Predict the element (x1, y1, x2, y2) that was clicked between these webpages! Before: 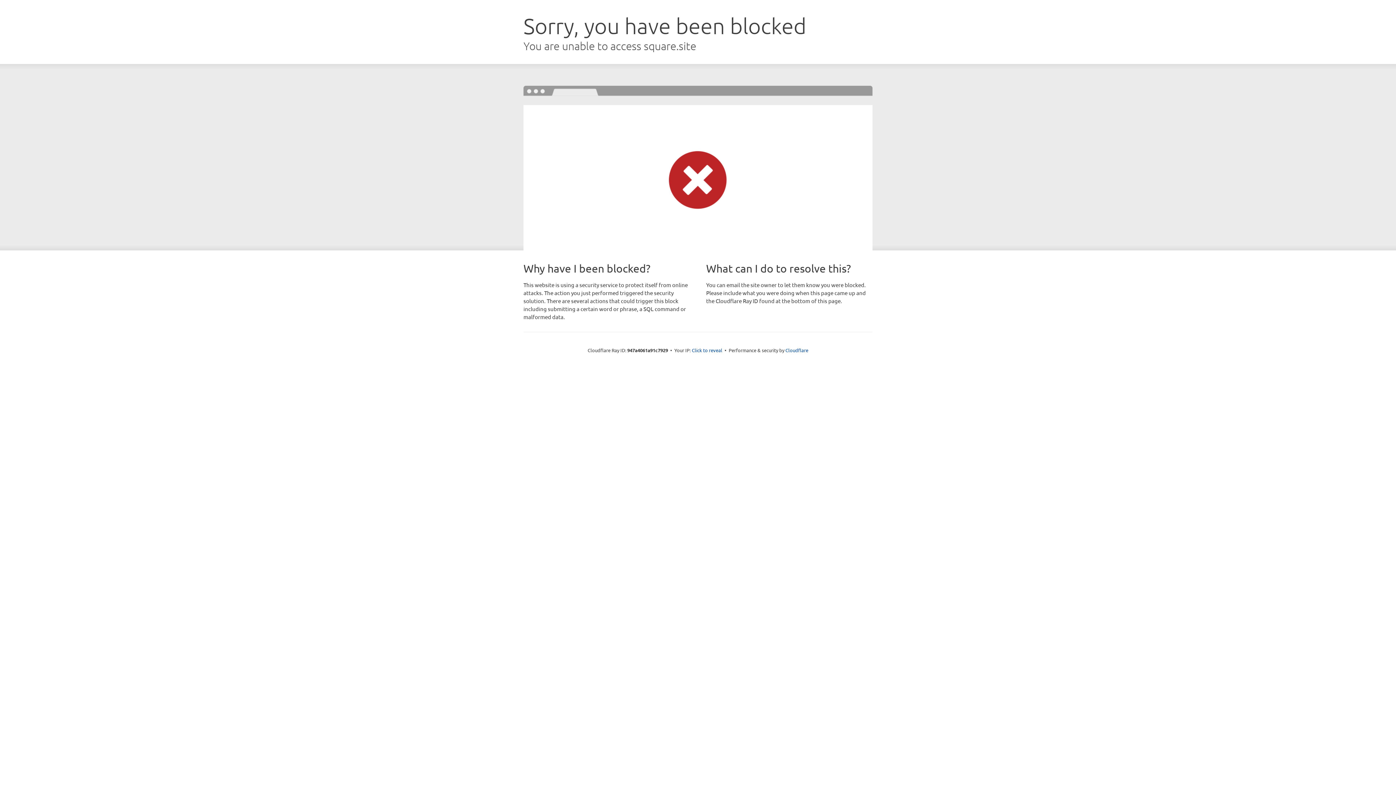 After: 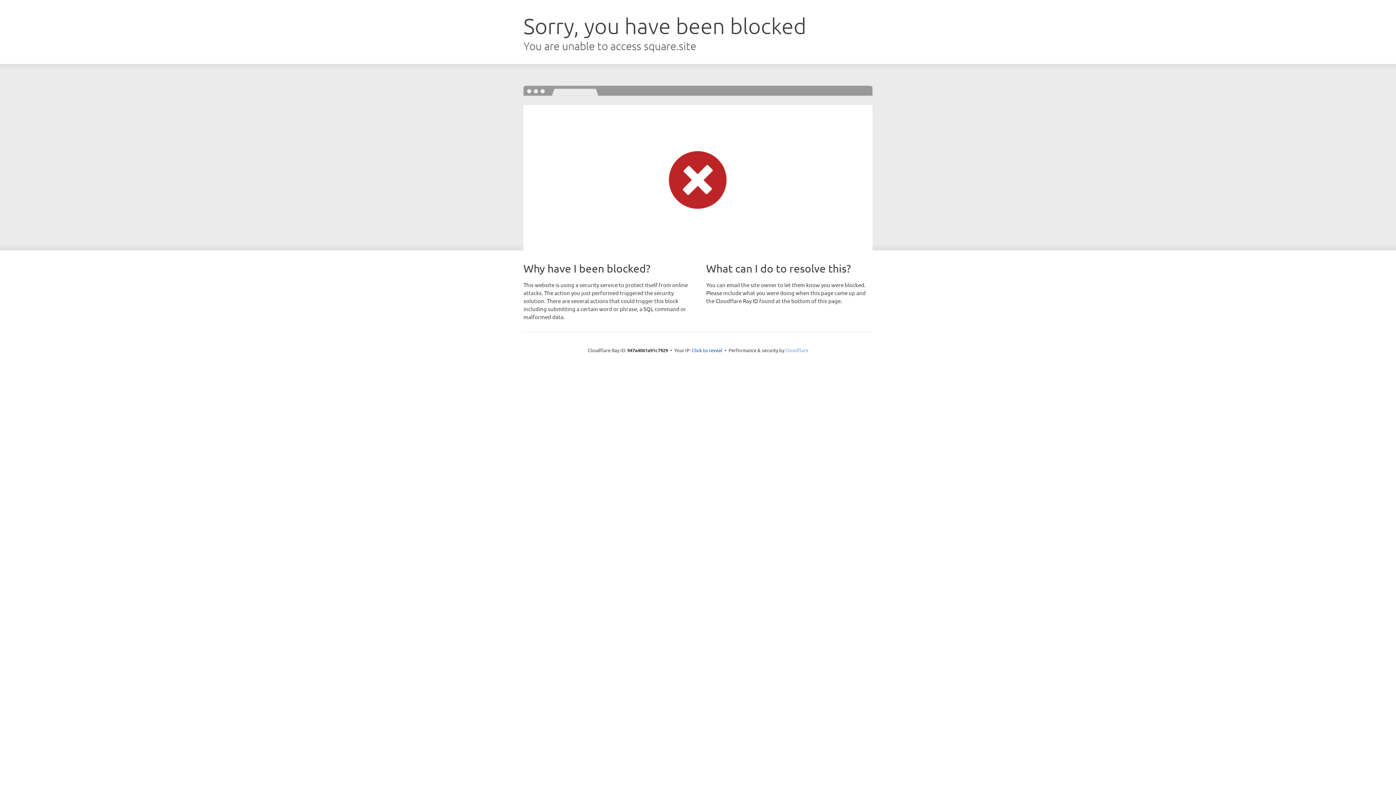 Action: label: Cloudflare bbox: (785, 347, 808, 353)